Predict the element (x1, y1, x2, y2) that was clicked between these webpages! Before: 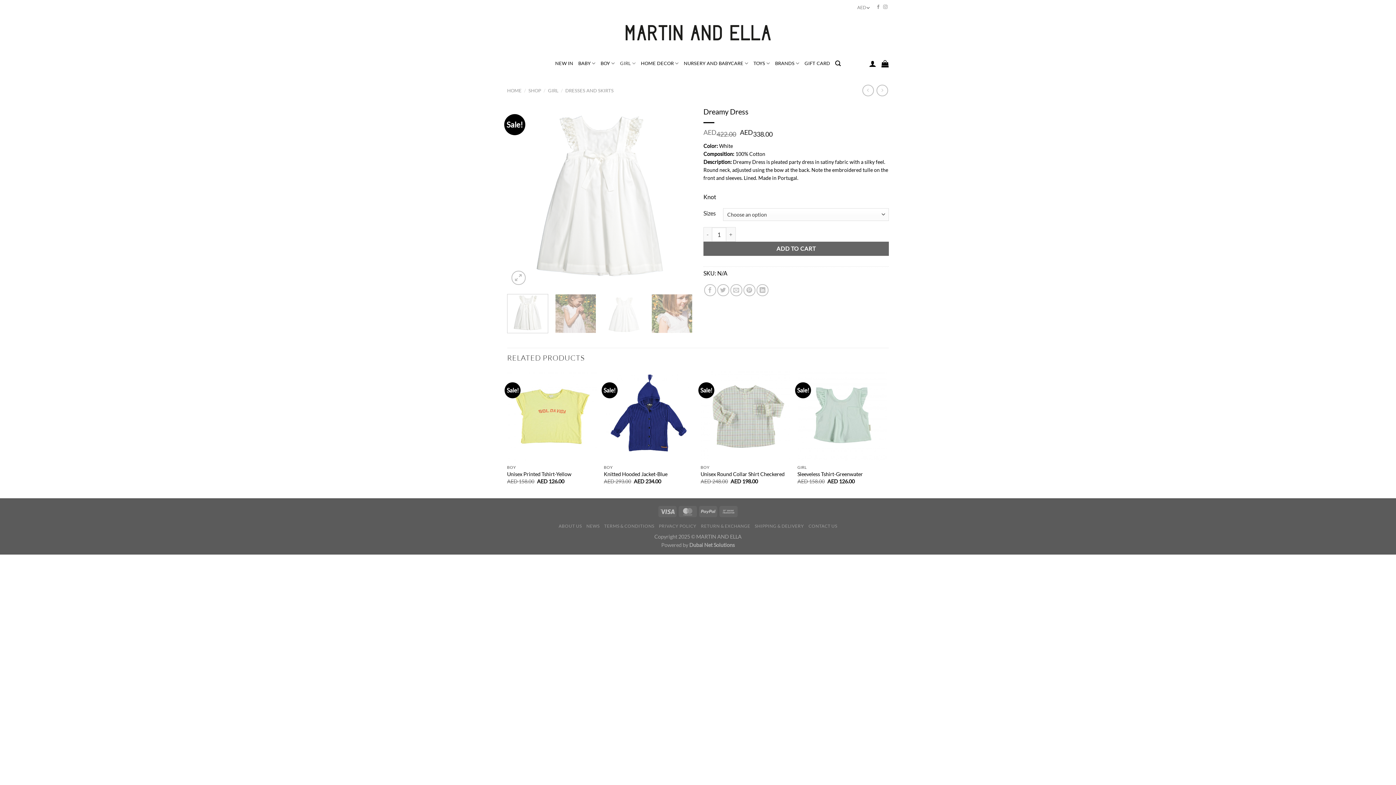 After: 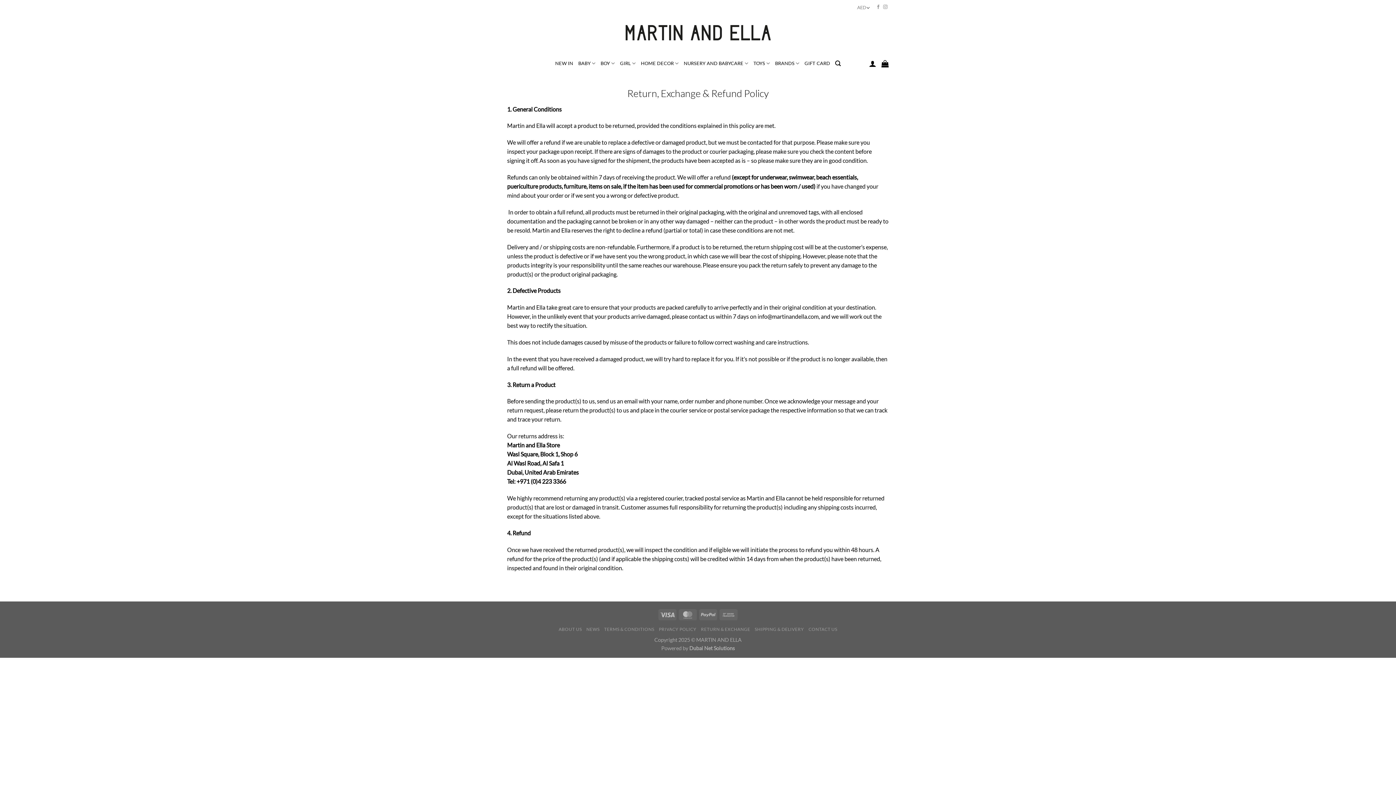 Action: label: RETURN & EXCHANGE bbox: (701, 523, 750, 528)